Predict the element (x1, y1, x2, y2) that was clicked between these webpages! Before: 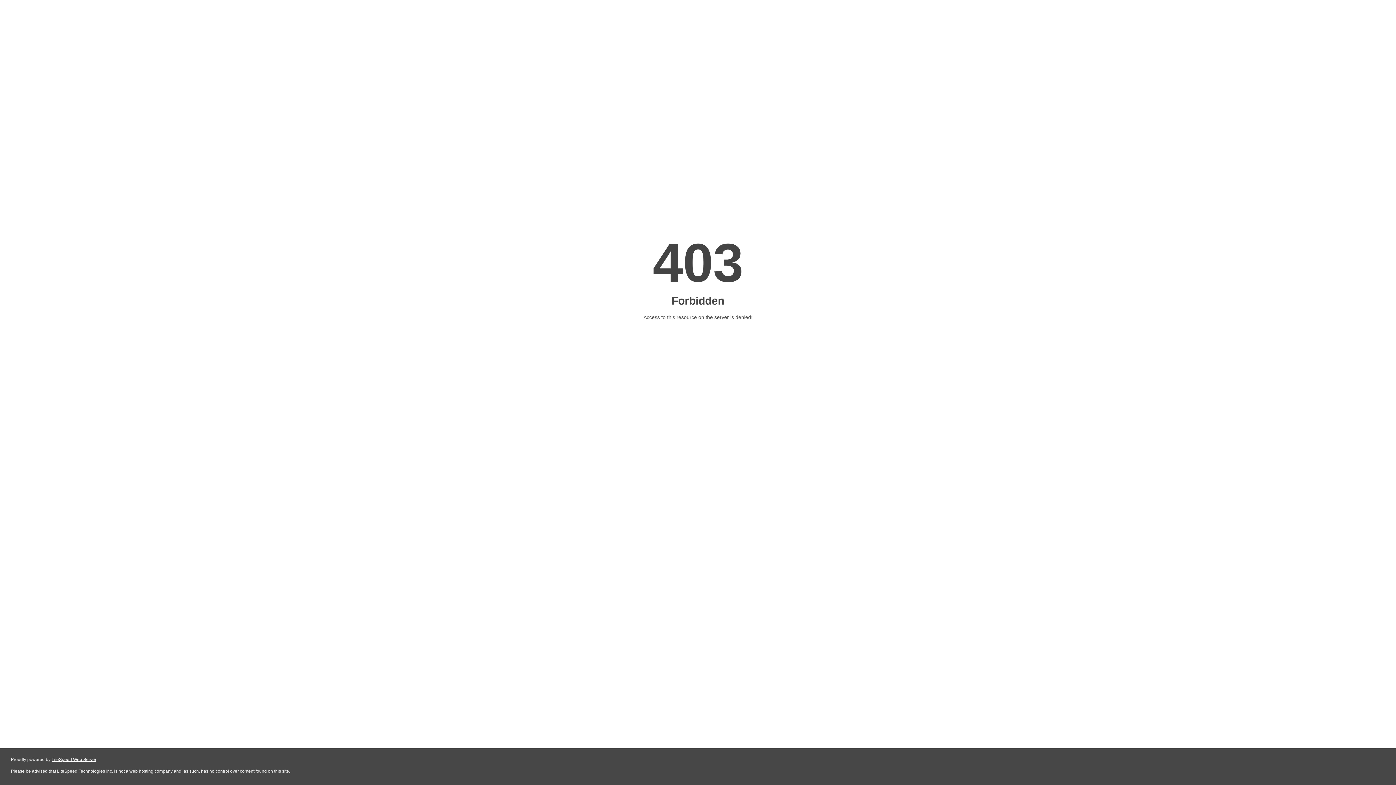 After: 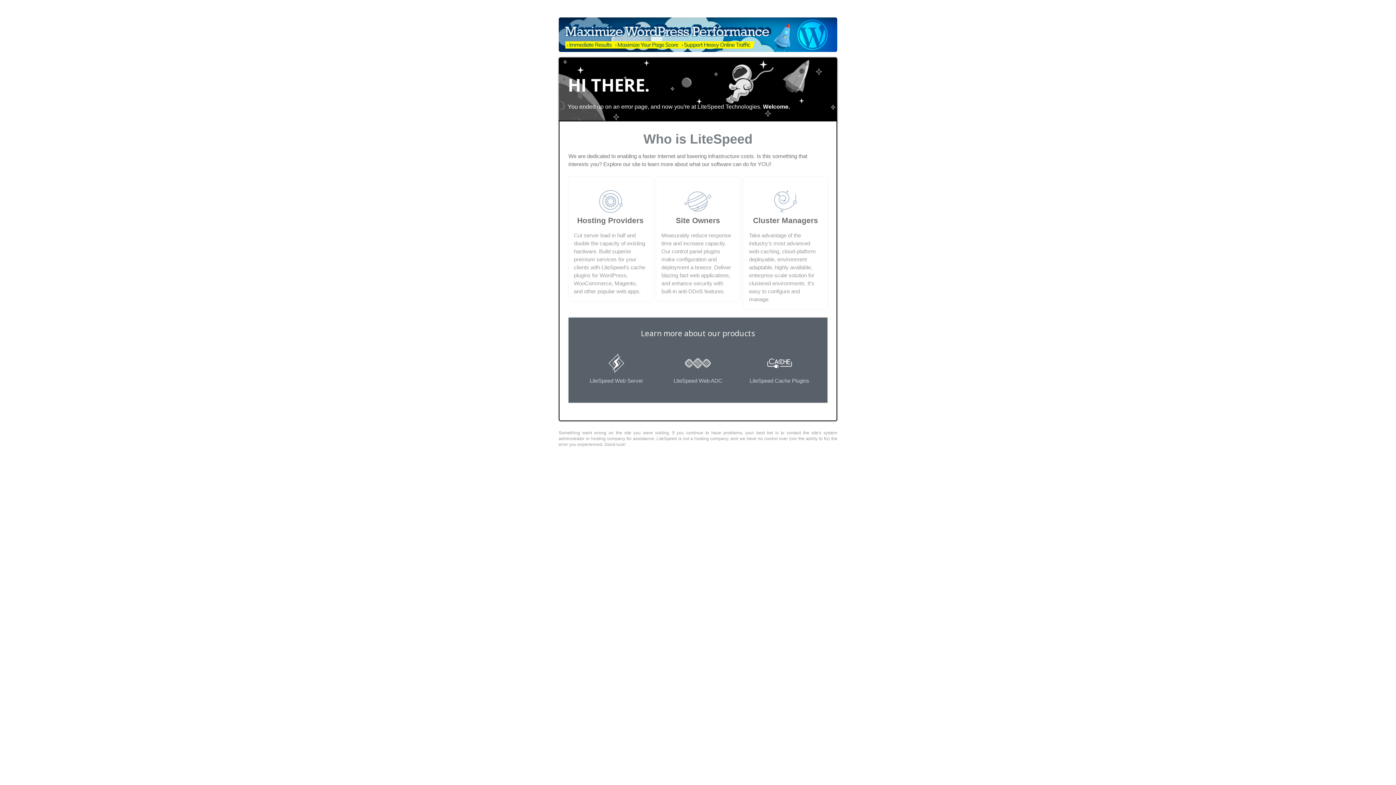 Action: bbox: (51, 757, 96, 762) label: LiteSpeed Web Server